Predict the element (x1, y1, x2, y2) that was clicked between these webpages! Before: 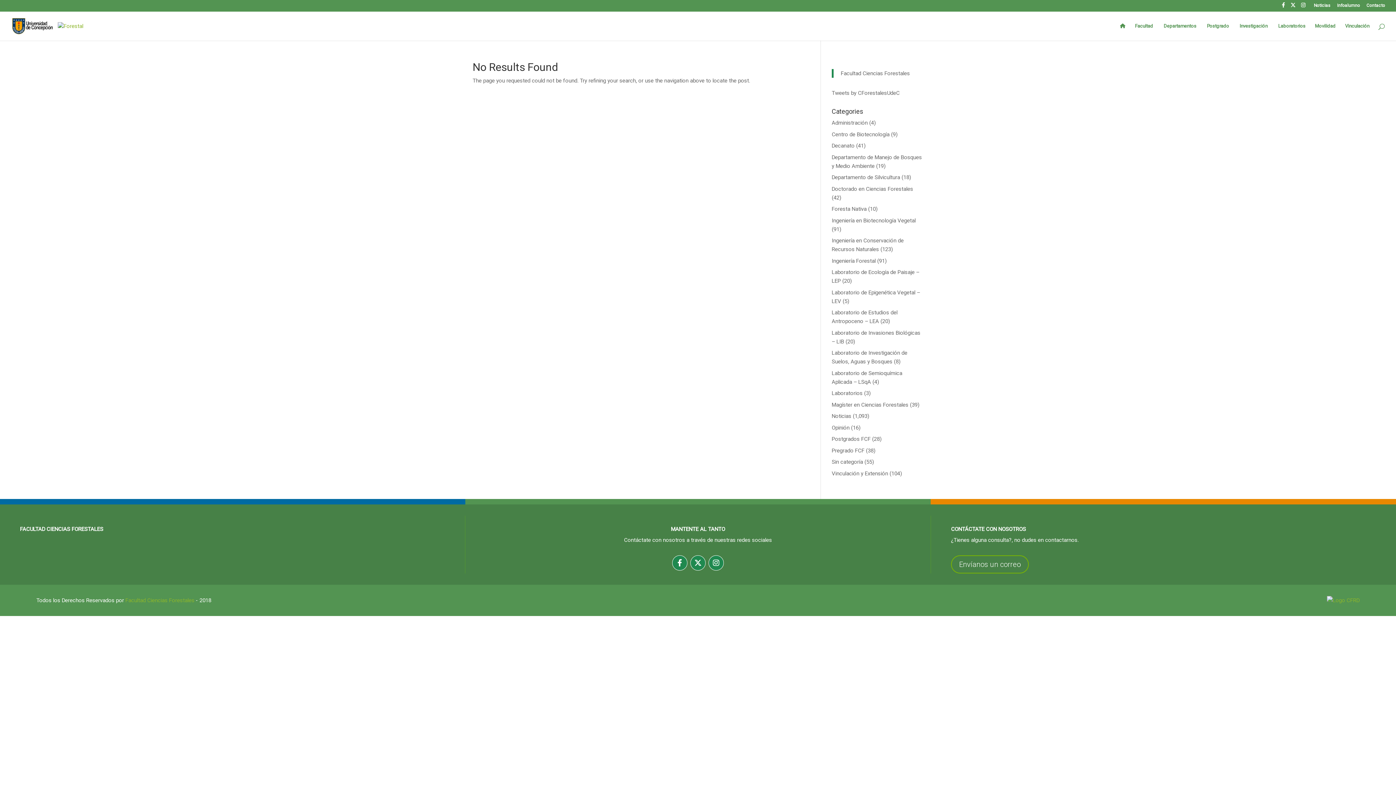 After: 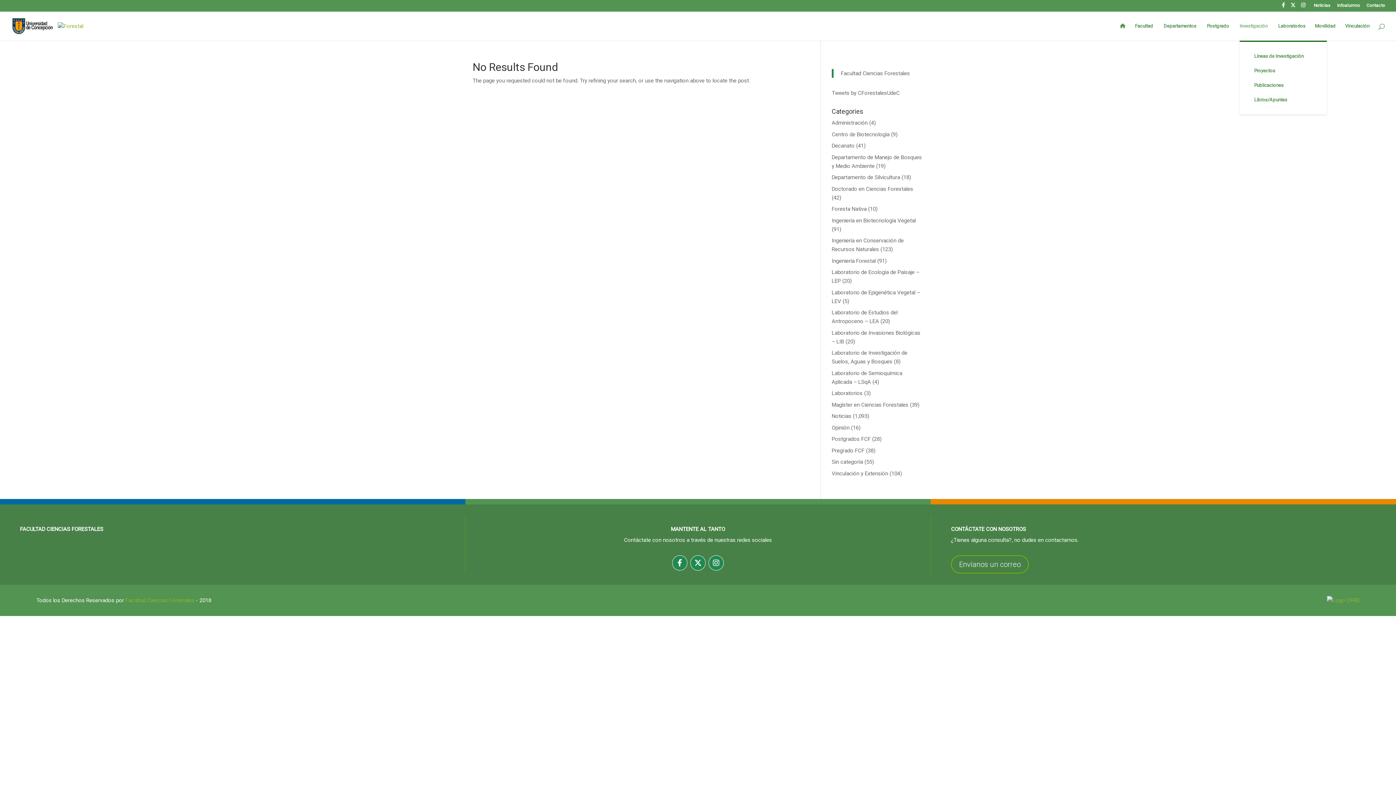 Action: bbox: (1240, 23, 1269, 40) label: Investigación